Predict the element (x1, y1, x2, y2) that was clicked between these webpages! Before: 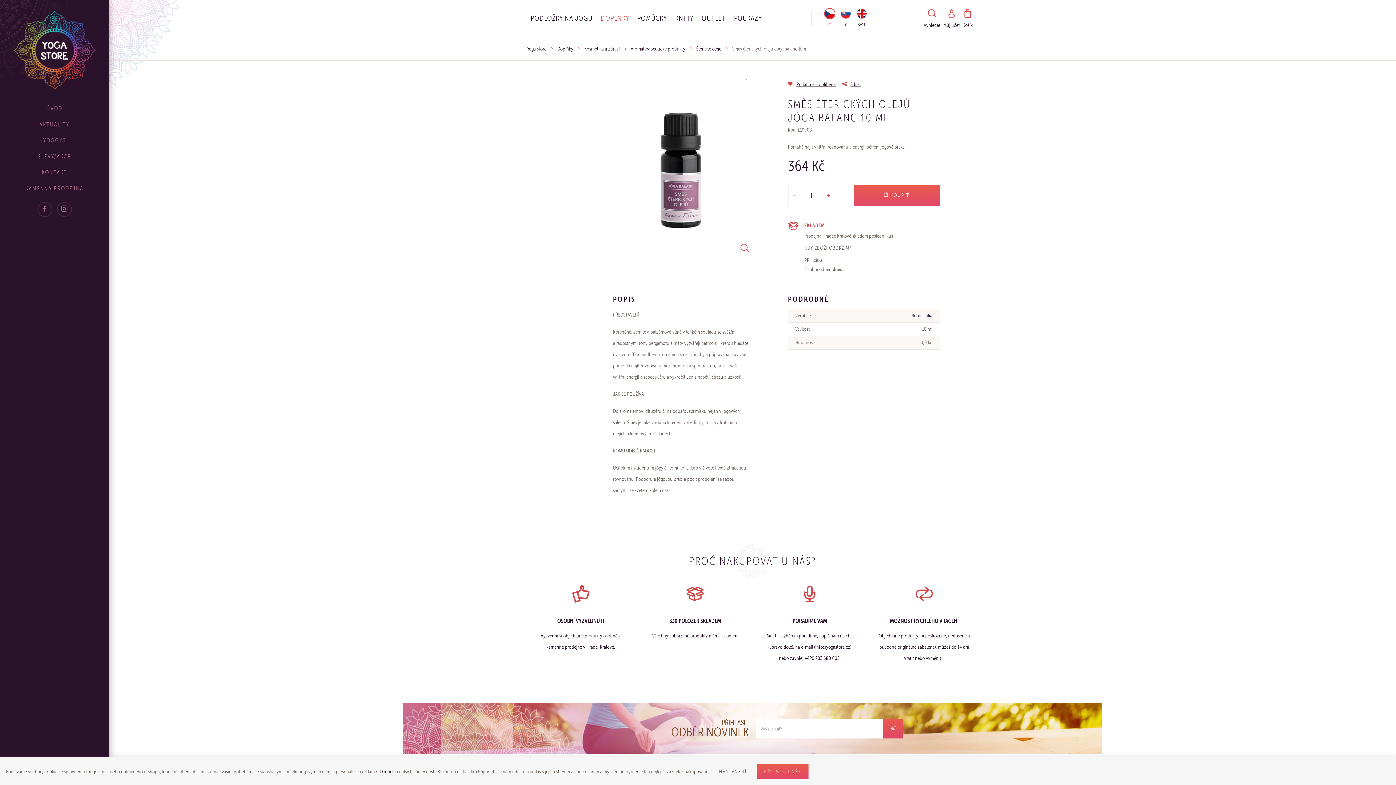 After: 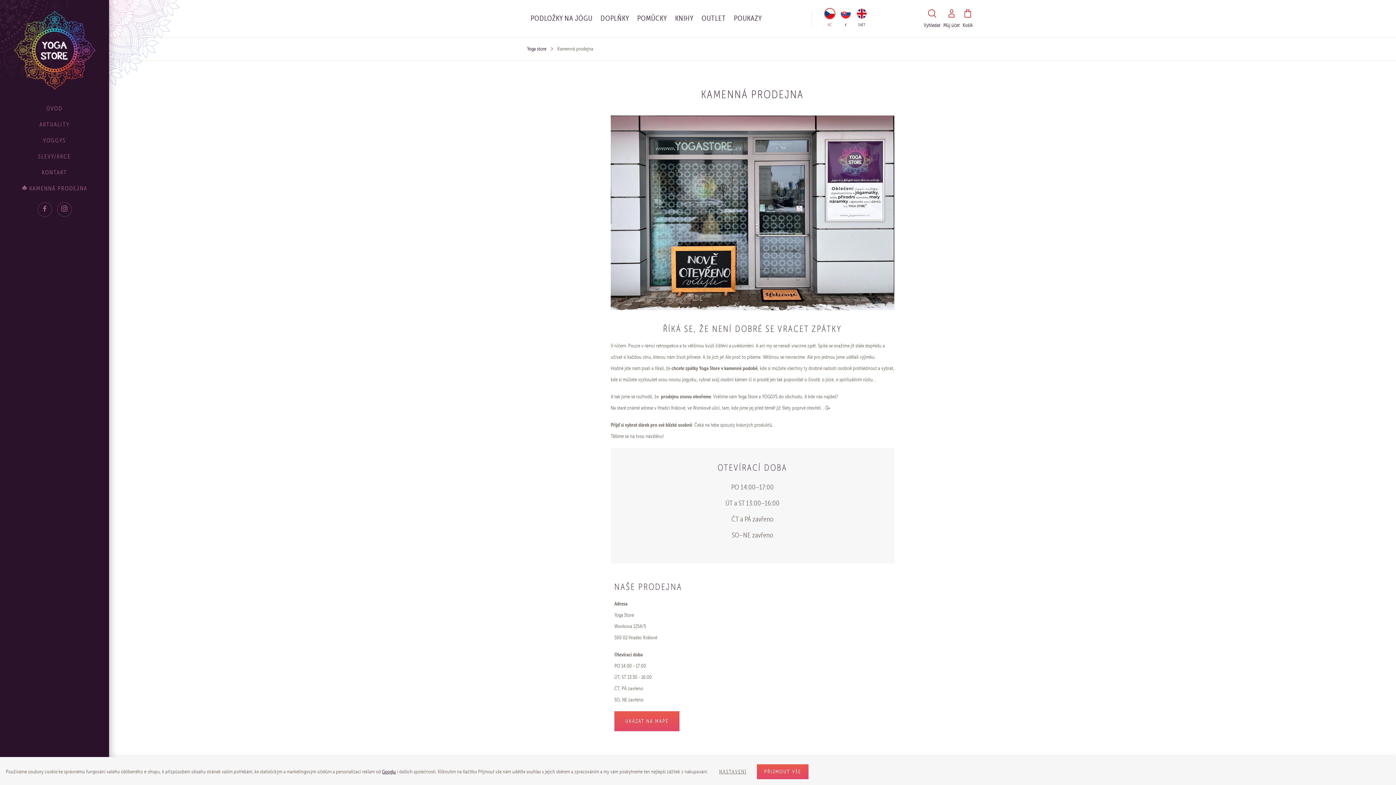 Action: label: KAMENNÁ PRODEJNA bbox: (0, 180, 109, 196)